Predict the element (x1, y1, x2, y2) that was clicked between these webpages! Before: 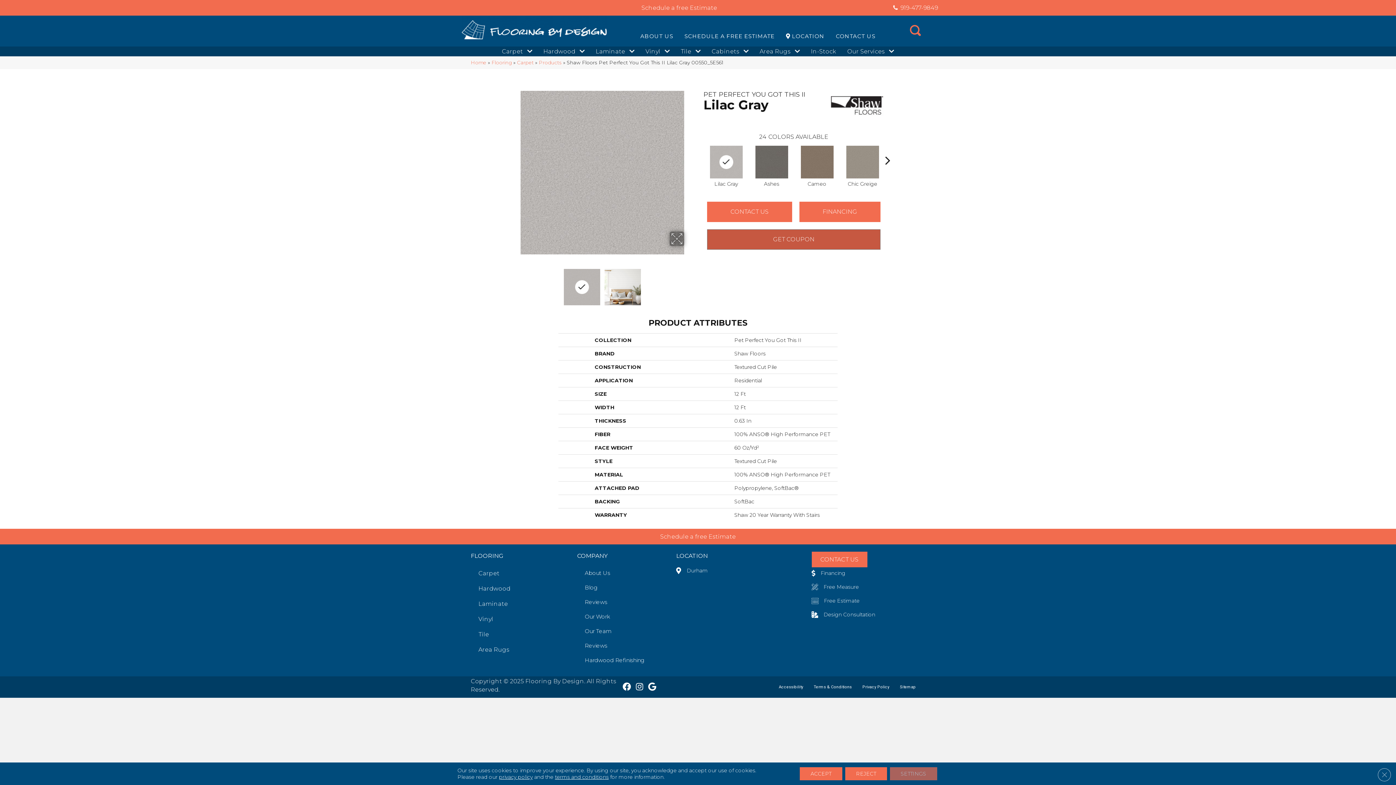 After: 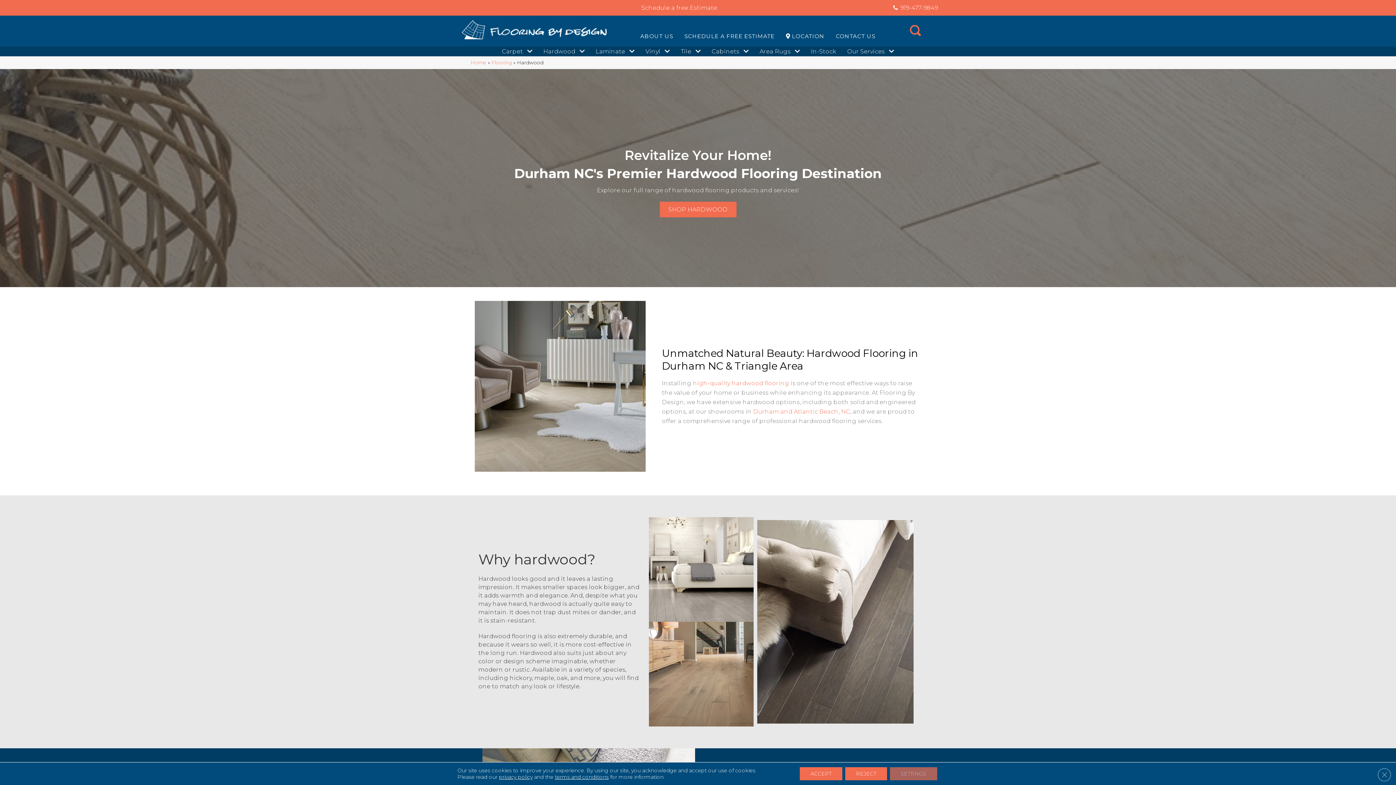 Action: bbox: (539, 48, 588, 54) label: Hardwood   